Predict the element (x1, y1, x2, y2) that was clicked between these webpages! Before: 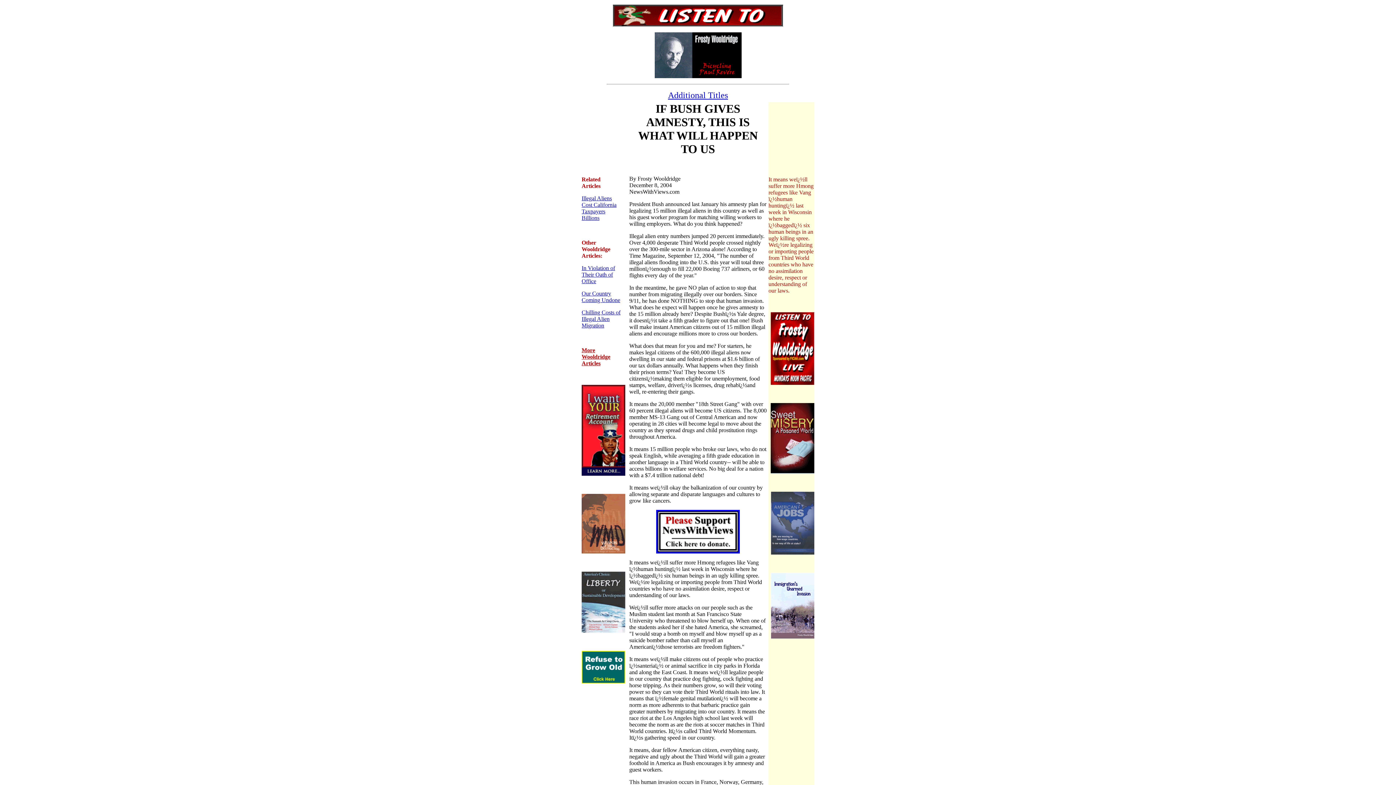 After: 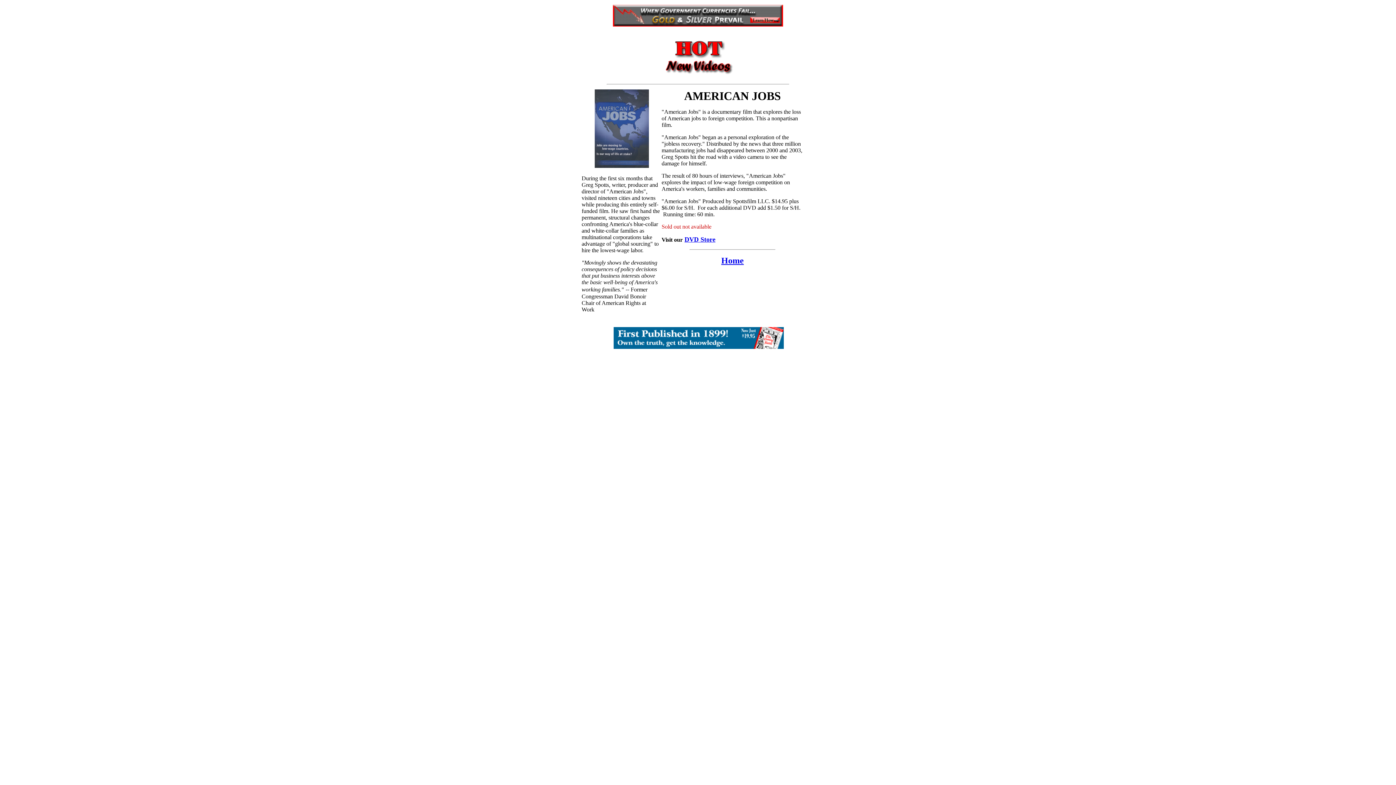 Action: bbox: (770, 549, 814, 556)